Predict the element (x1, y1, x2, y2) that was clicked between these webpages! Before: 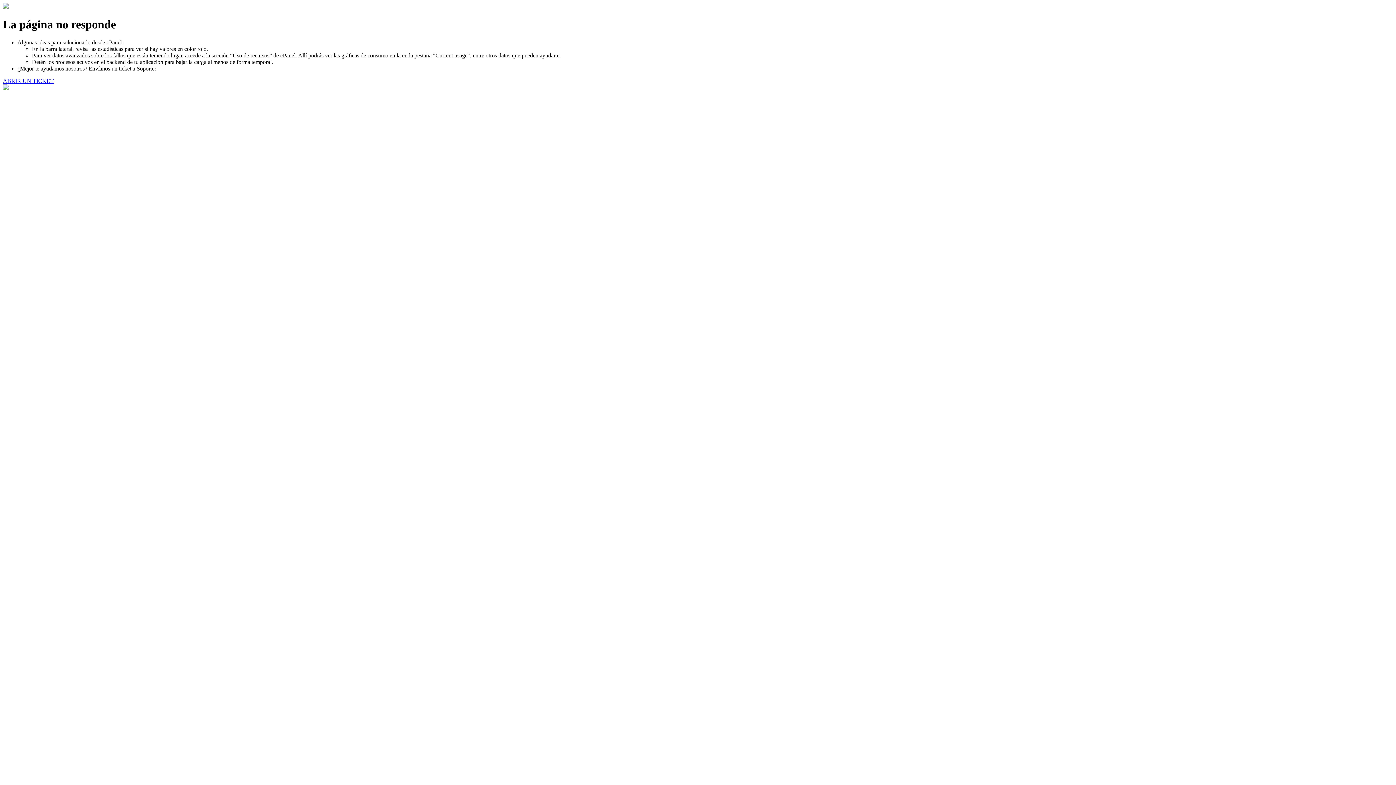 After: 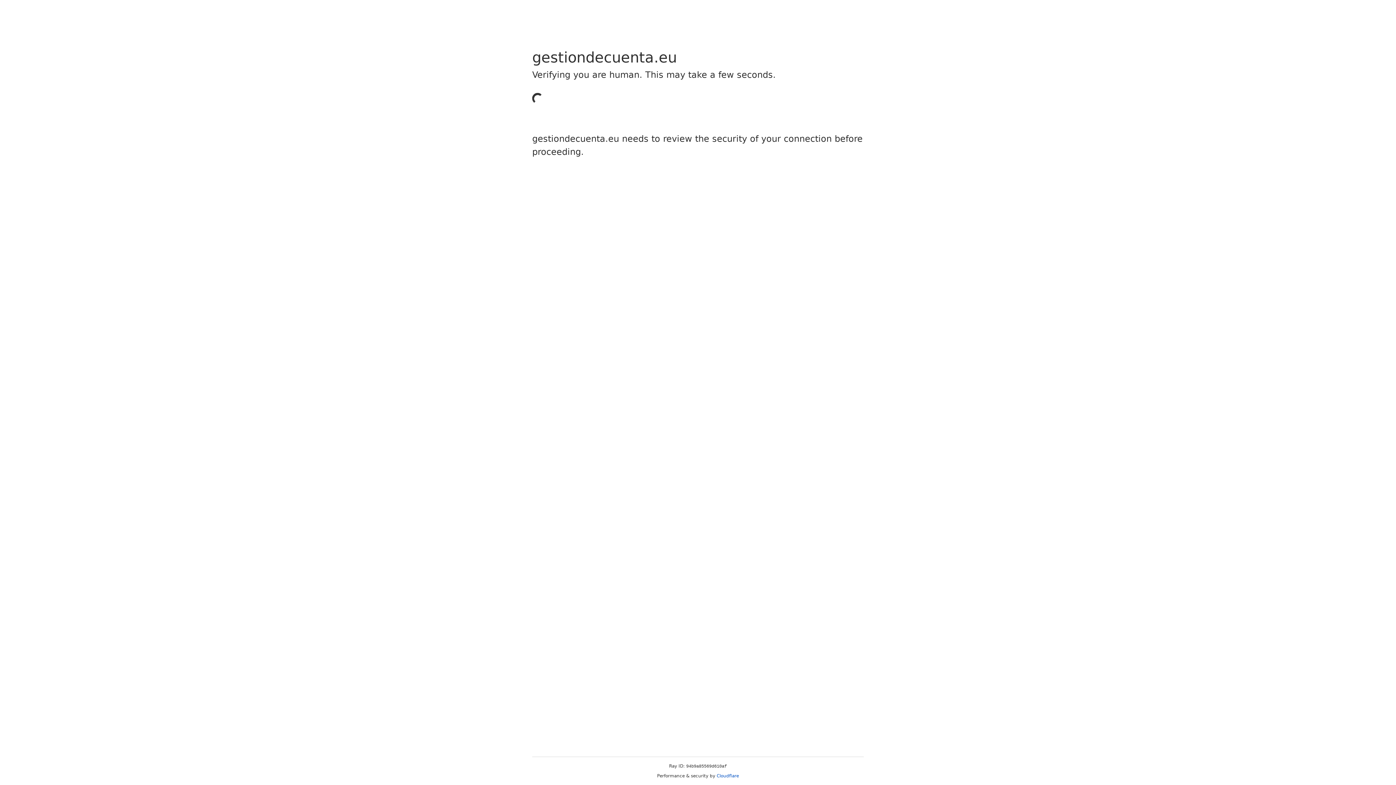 Action: bbox: (2, 77, 53, 83) label: ABRIR UN TICKET